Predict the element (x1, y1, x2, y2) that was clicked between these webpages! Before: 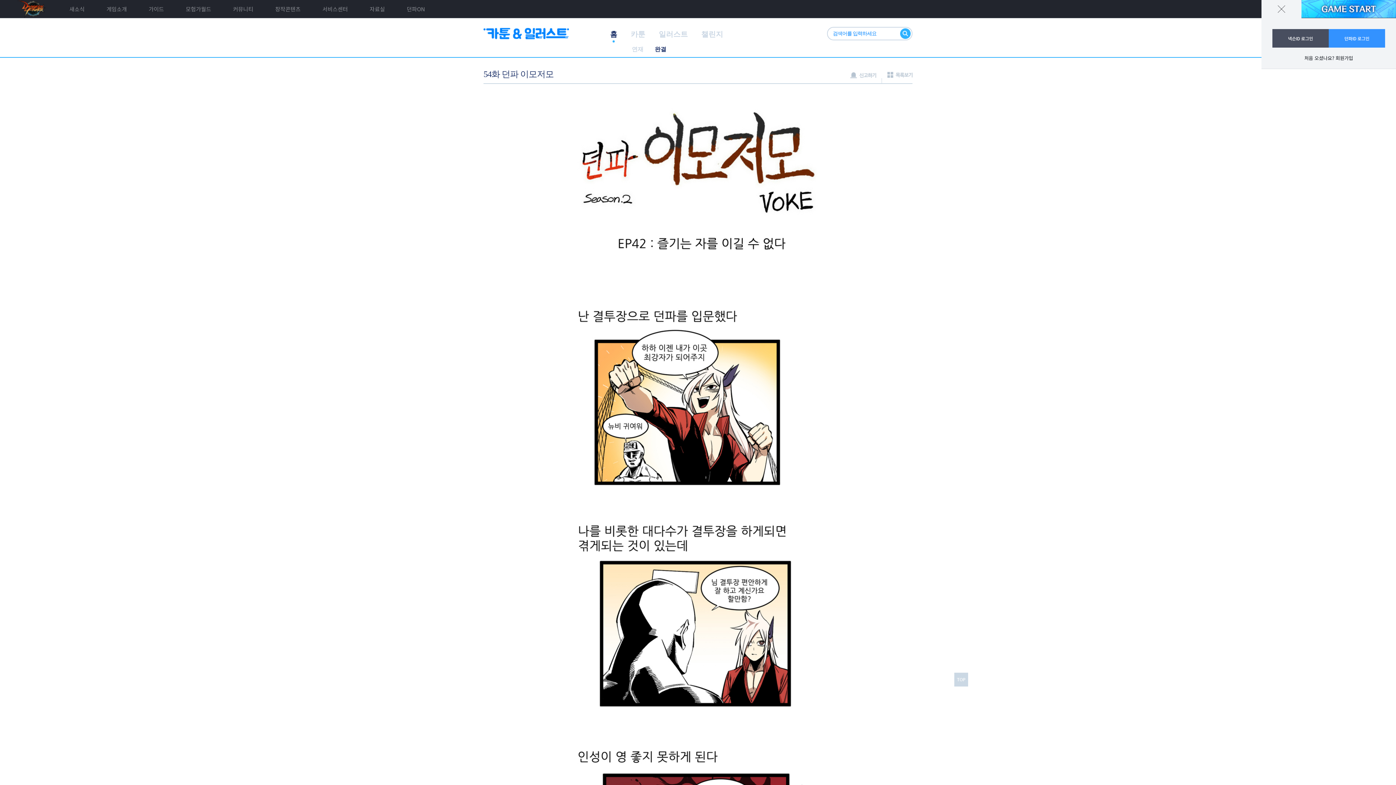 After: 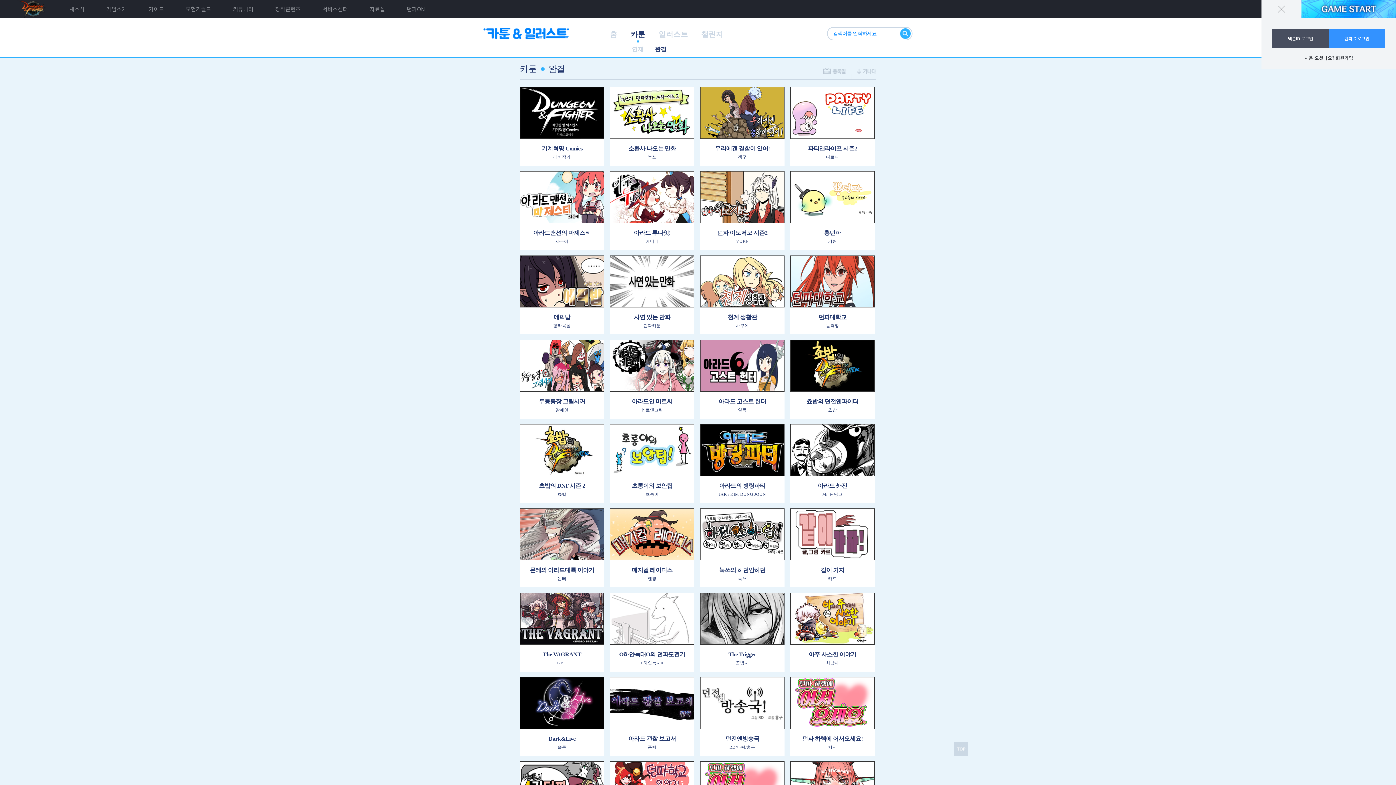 Action: bbox: (649, 42, 672, 55) label: 완결